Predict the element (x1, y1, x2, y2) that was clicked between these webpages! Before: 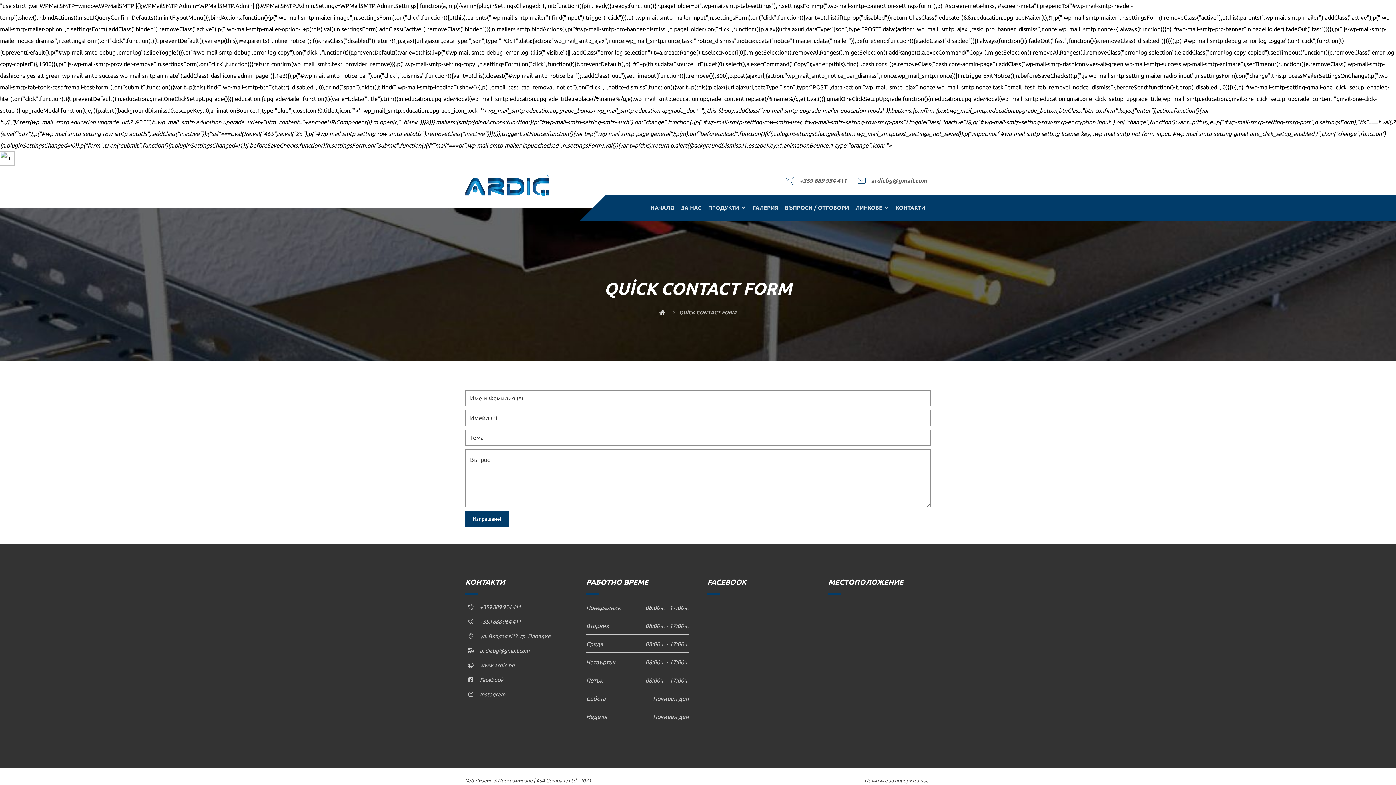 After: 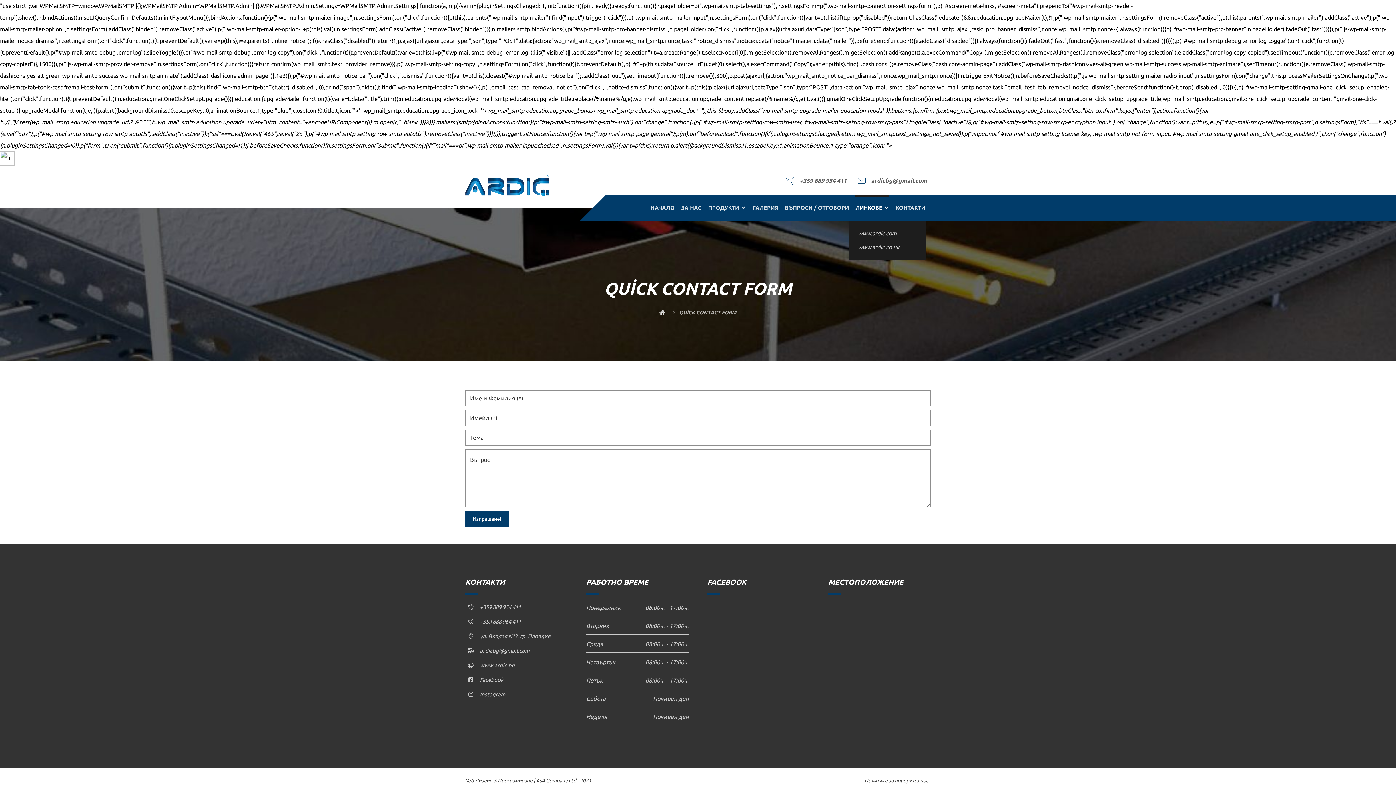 Action: label: ЛИНКОВЕ bbox: (855, 198, 889, 217)